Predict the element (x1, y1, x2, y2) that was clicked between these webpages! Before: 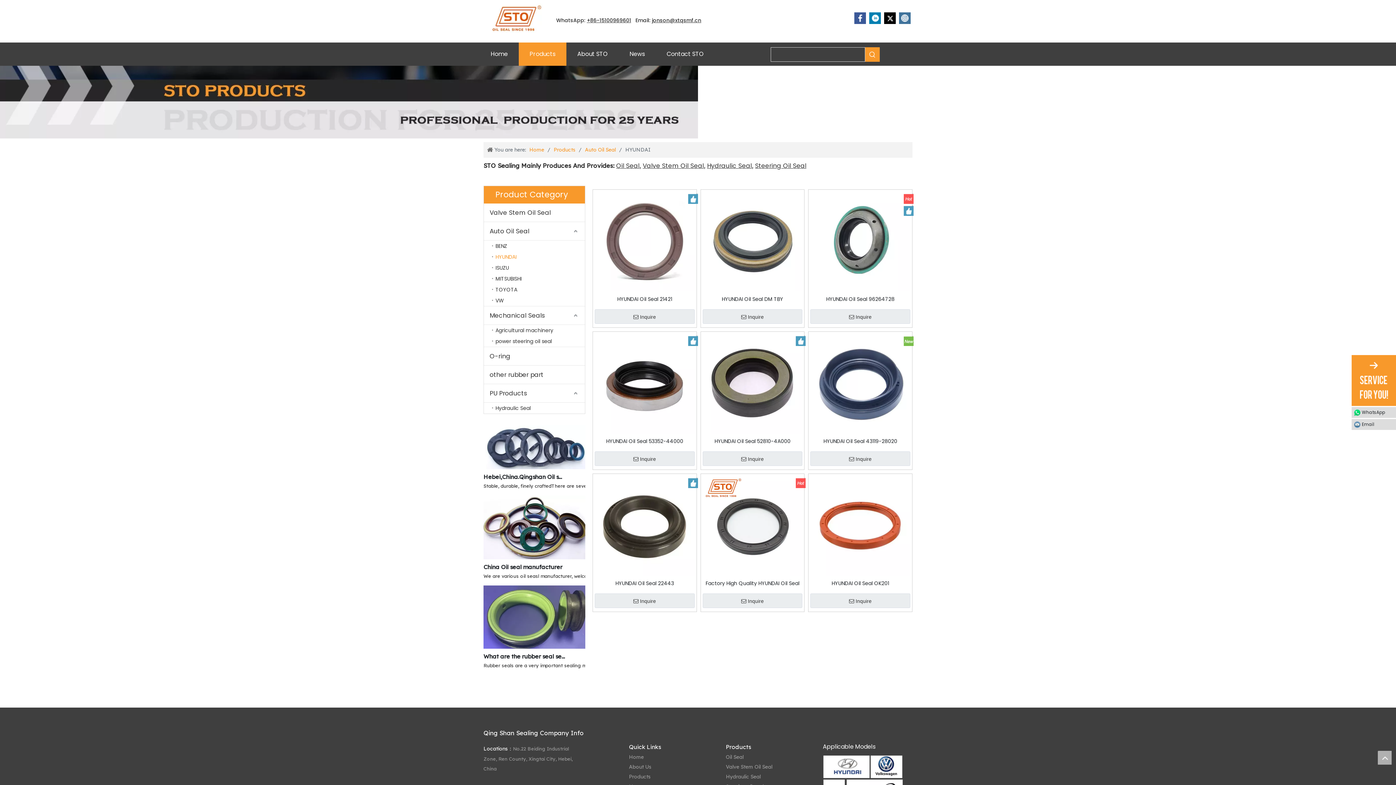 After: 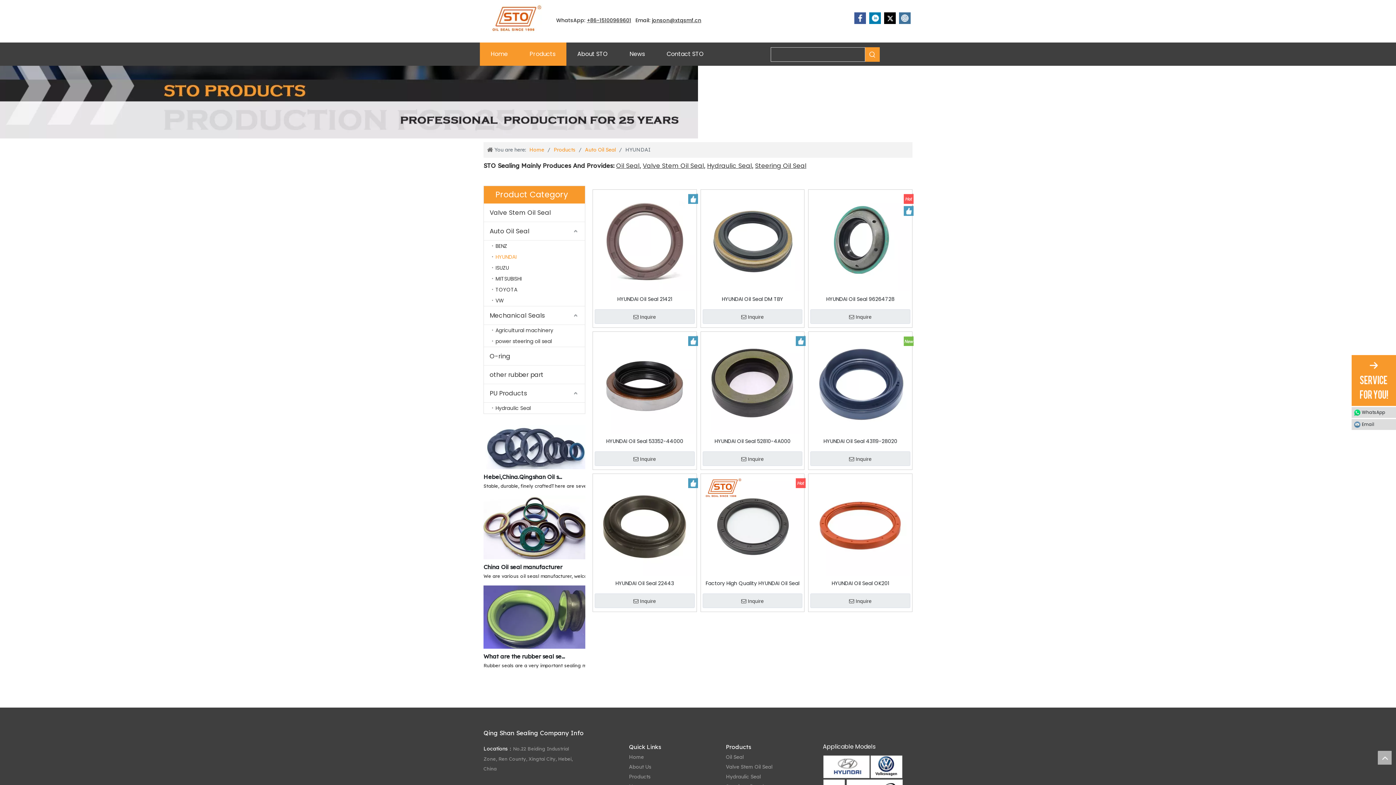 Action: label: Home bbox: (480, 42, 518, 65)